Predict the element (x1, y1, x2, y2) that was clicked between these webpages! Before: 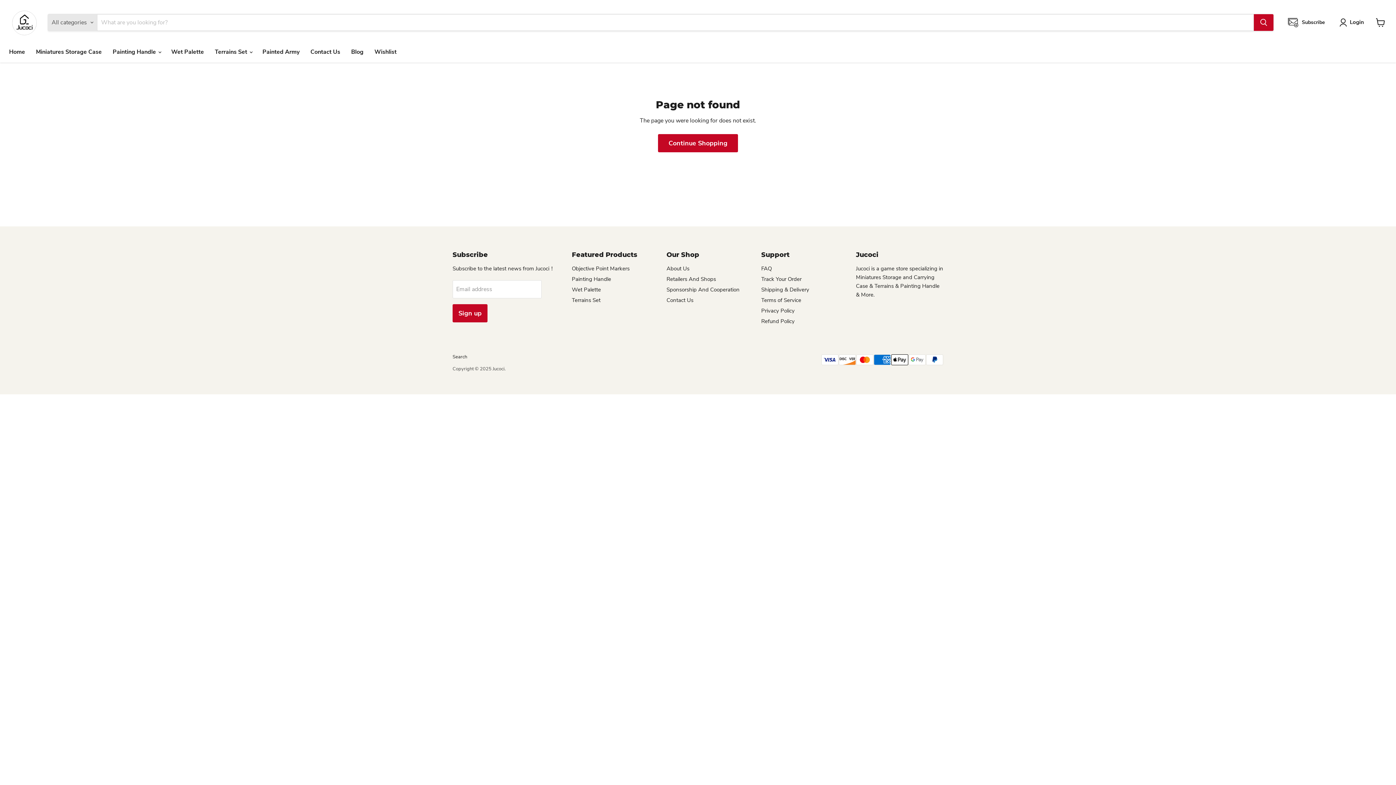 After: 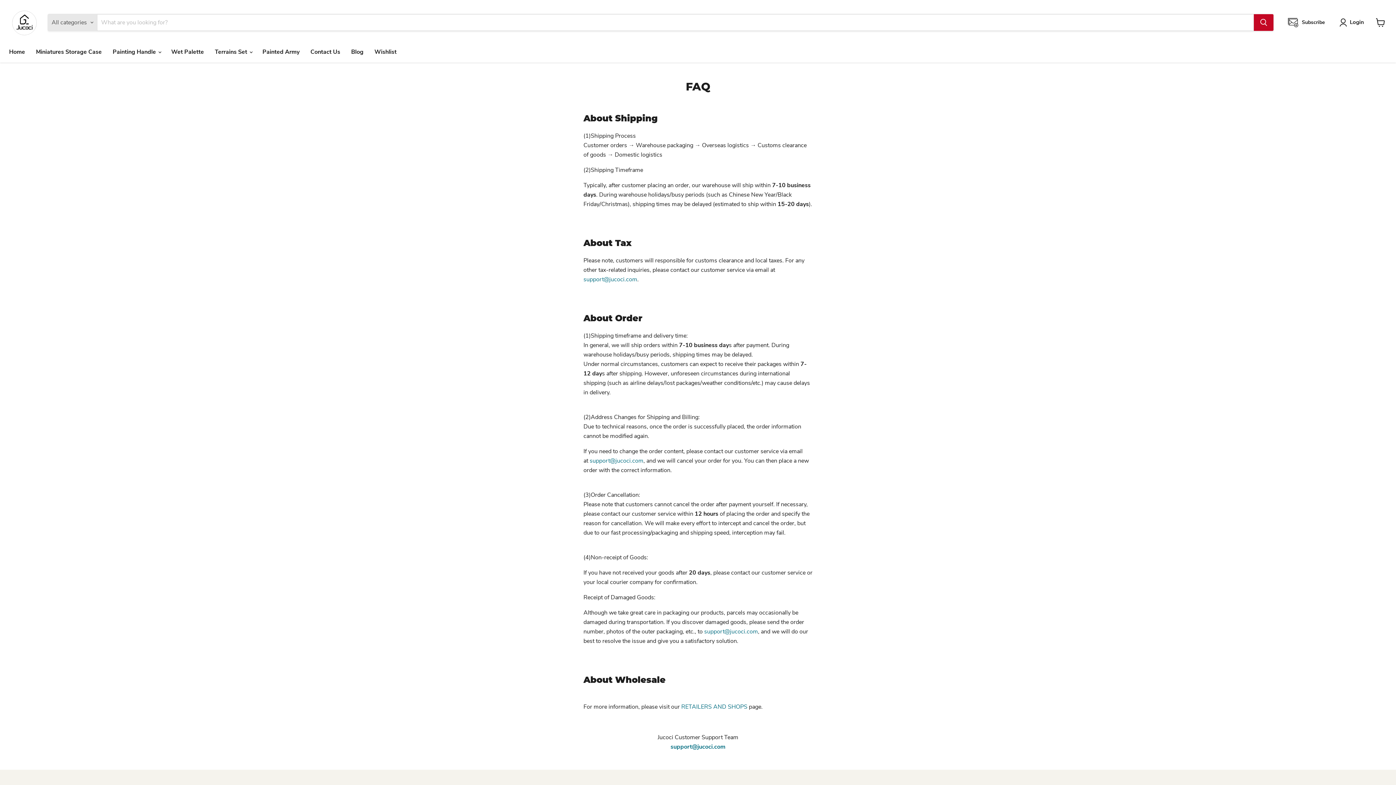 Action: label: FAQ bbox: (761, 264, 772, 272)